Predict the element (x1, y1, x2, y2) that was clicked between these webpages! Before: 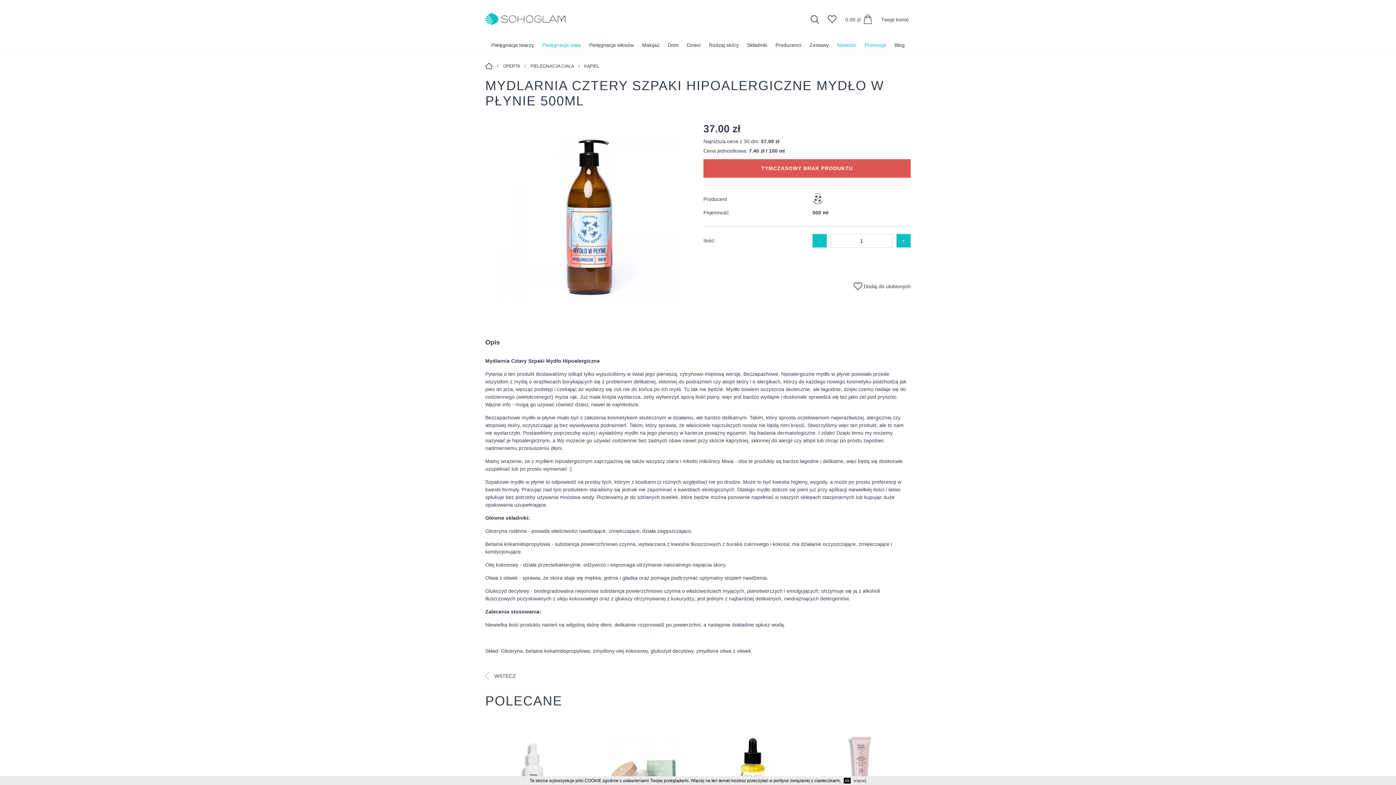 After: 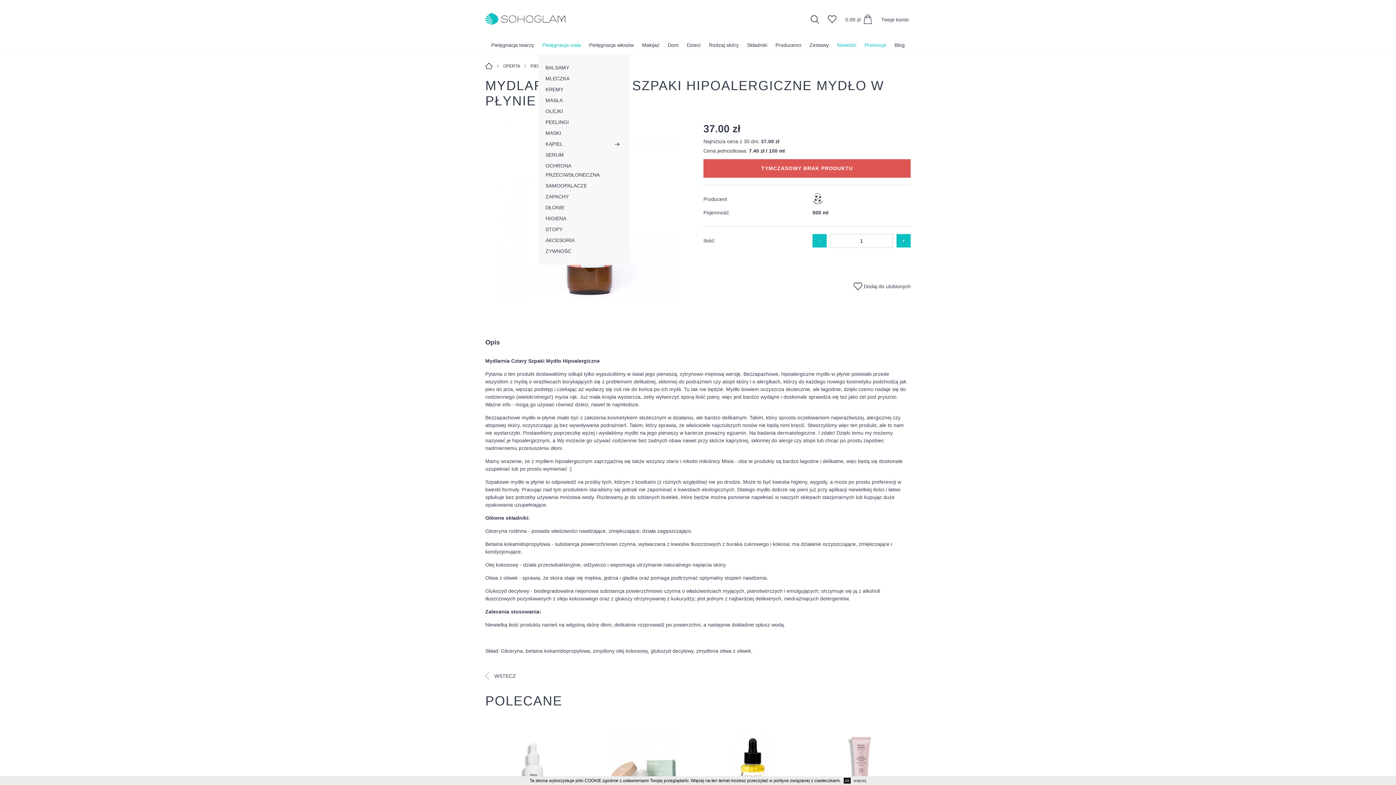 Action: bbox: (538, 36, 585, 54) label: Pielęgnacja ciała